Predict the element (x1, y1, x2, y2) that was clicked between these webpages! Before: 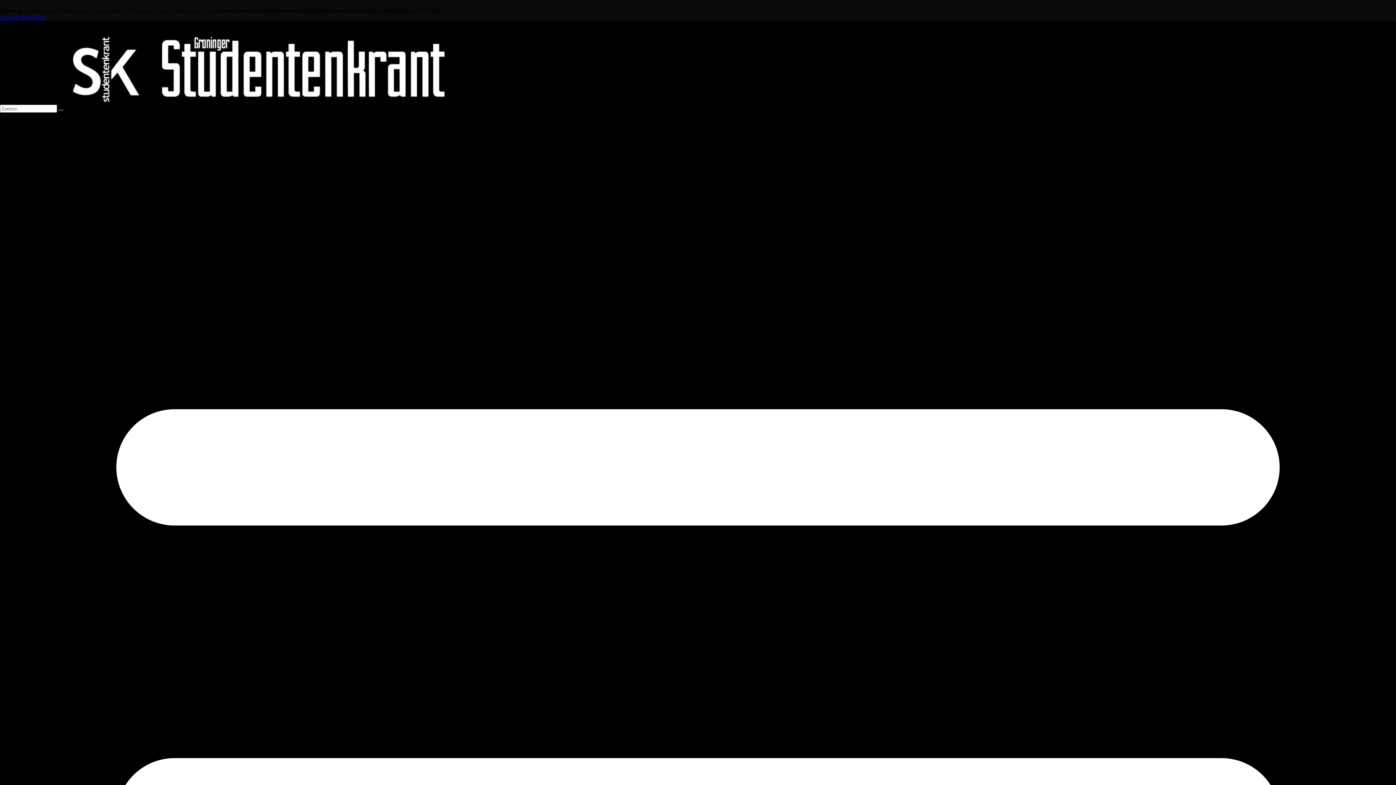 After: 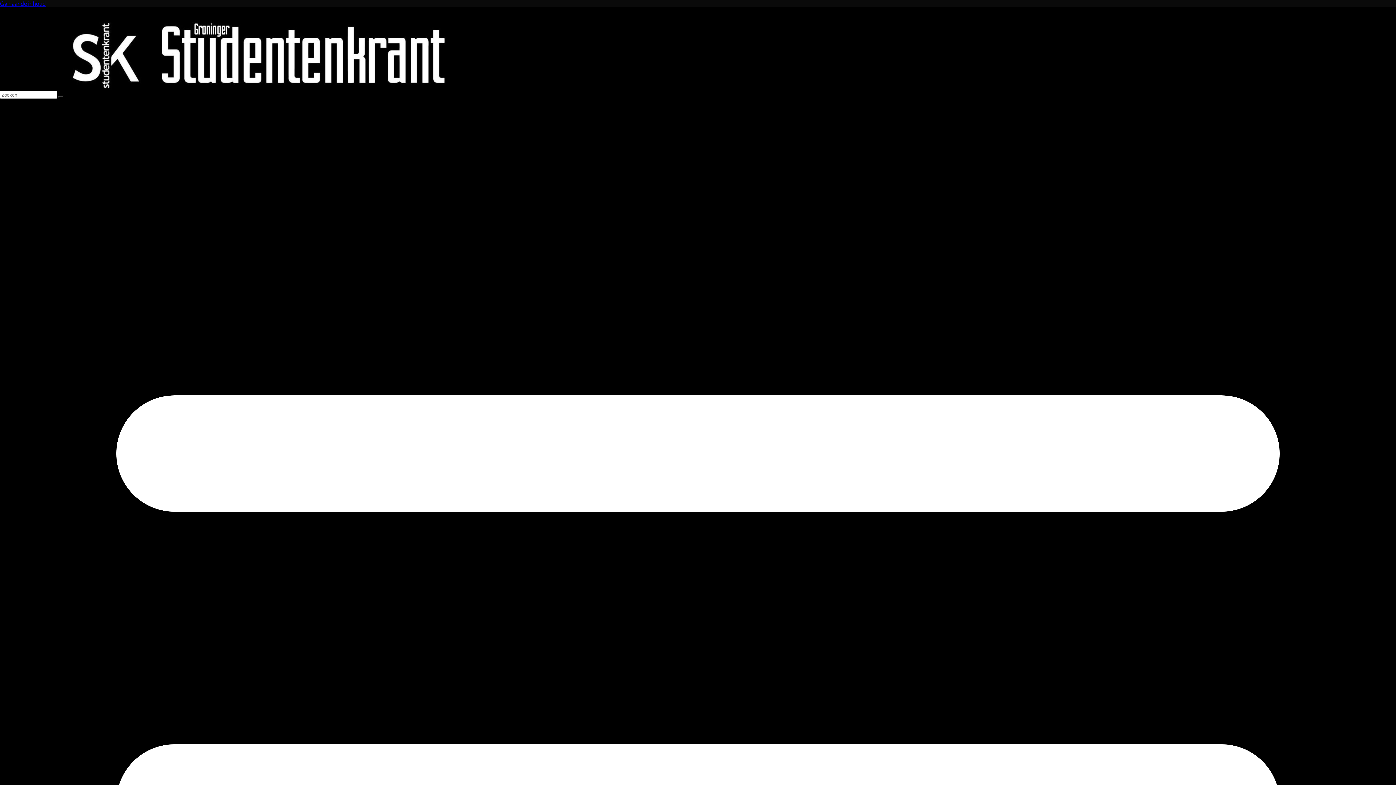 Action: bbox: (0, 97, 538, 104)